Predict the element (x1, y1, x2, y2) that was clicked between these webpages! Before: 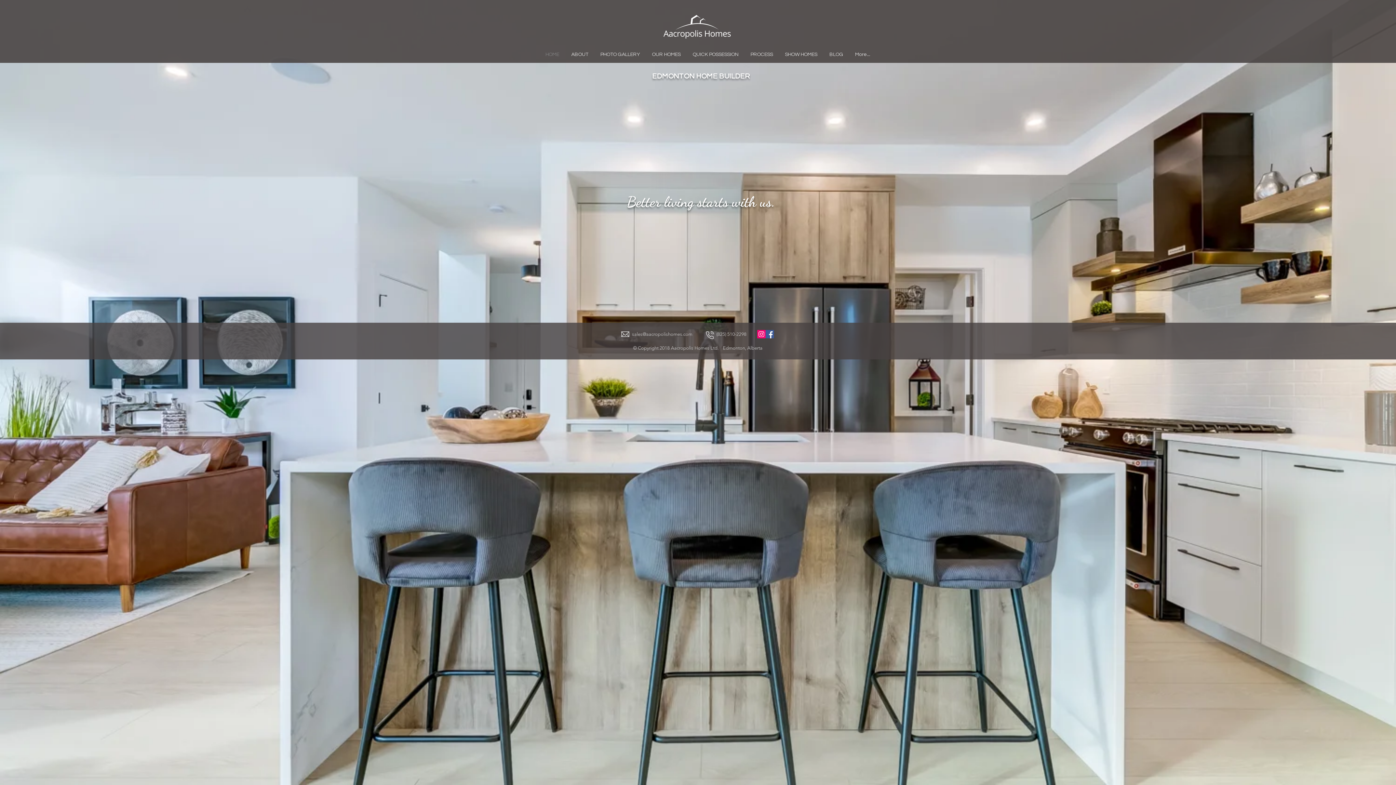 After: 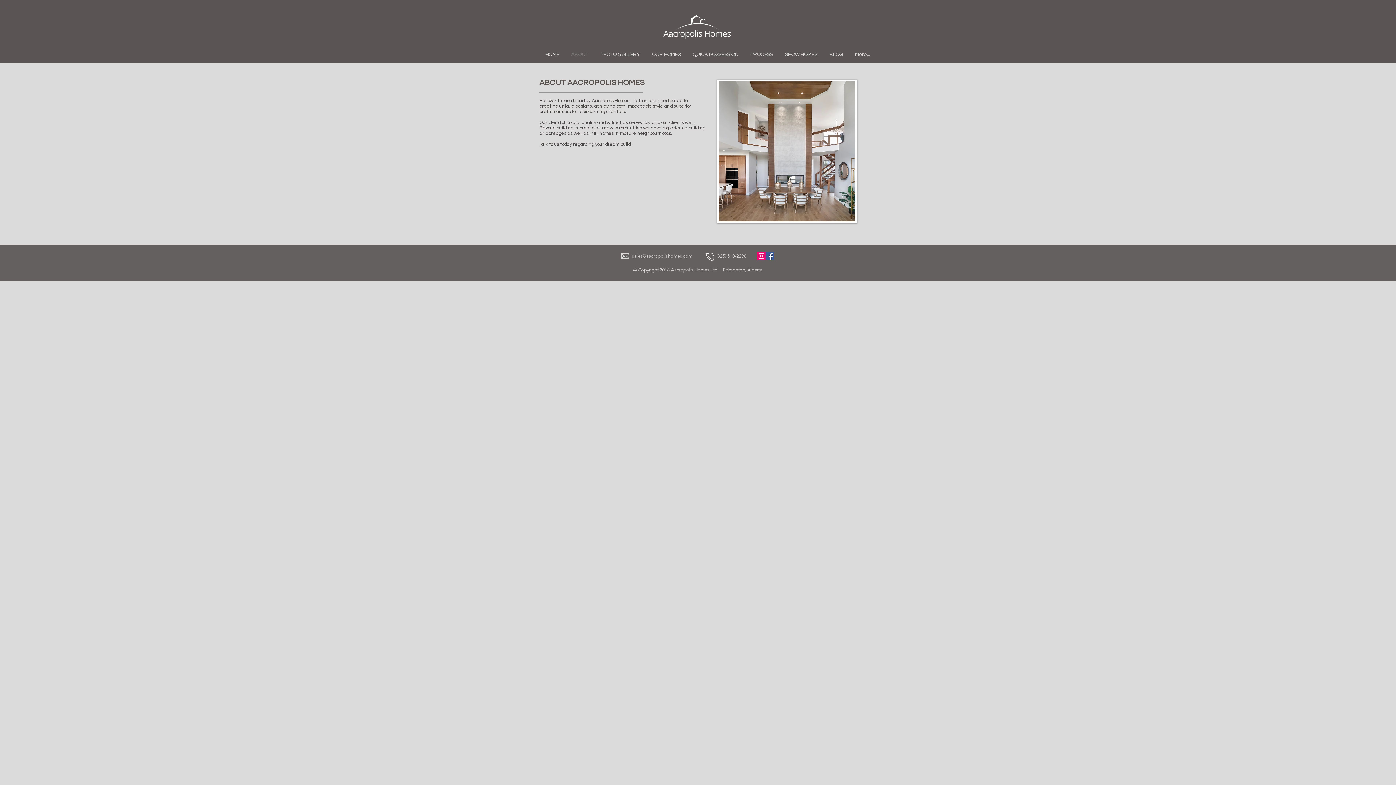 Action: label: ABOUT bbox: (565, 50, 594, 59)